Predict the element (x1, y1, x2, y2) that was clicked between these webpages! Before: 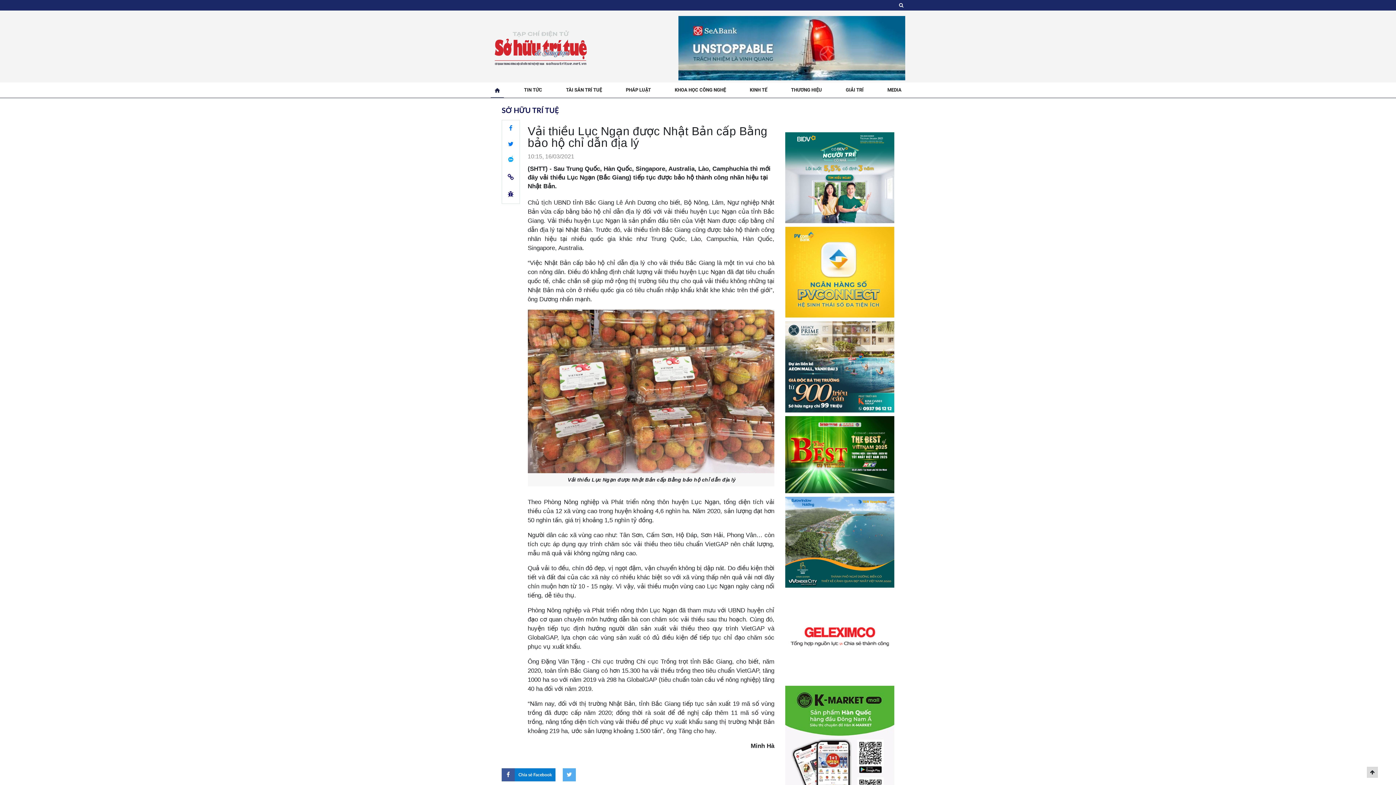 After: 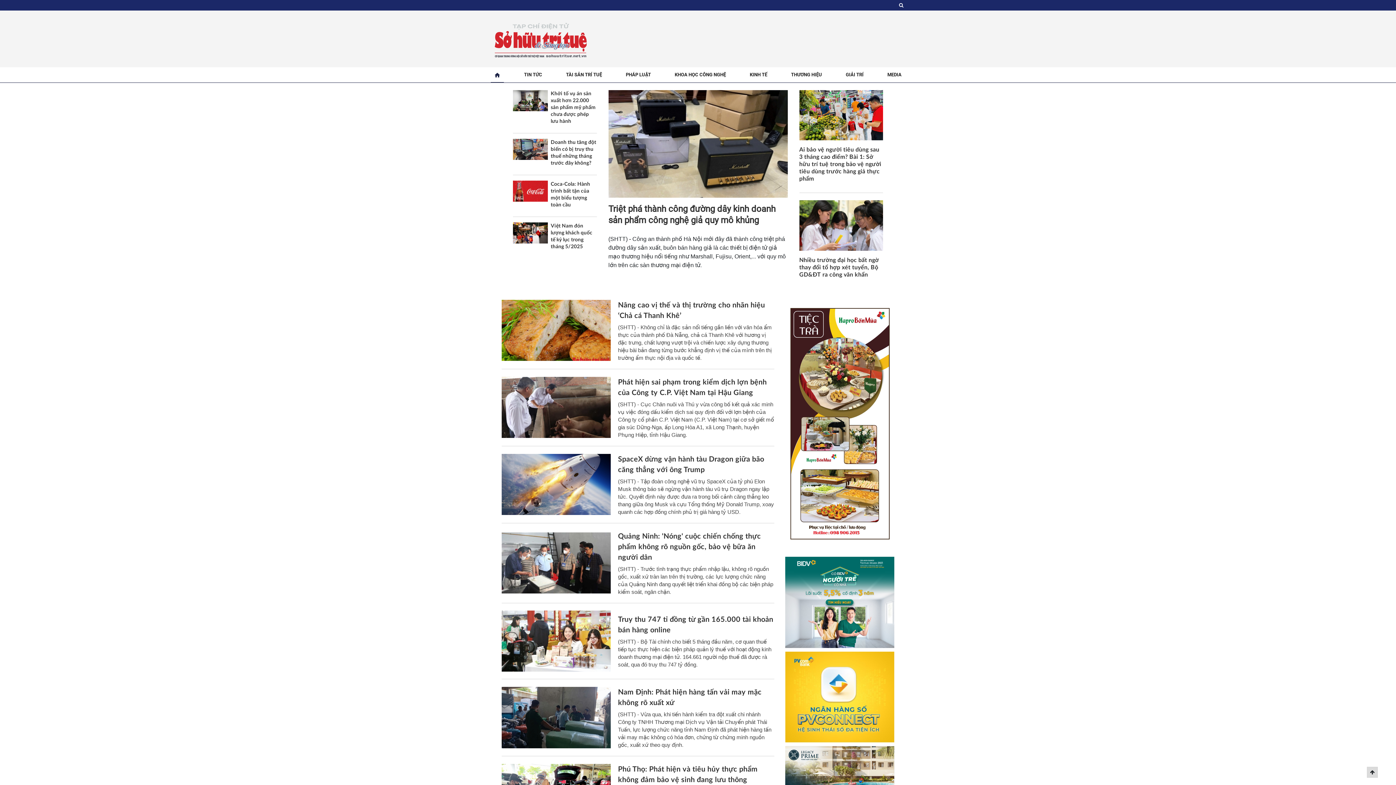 Action: bbox: (490, 86, 504, 93)